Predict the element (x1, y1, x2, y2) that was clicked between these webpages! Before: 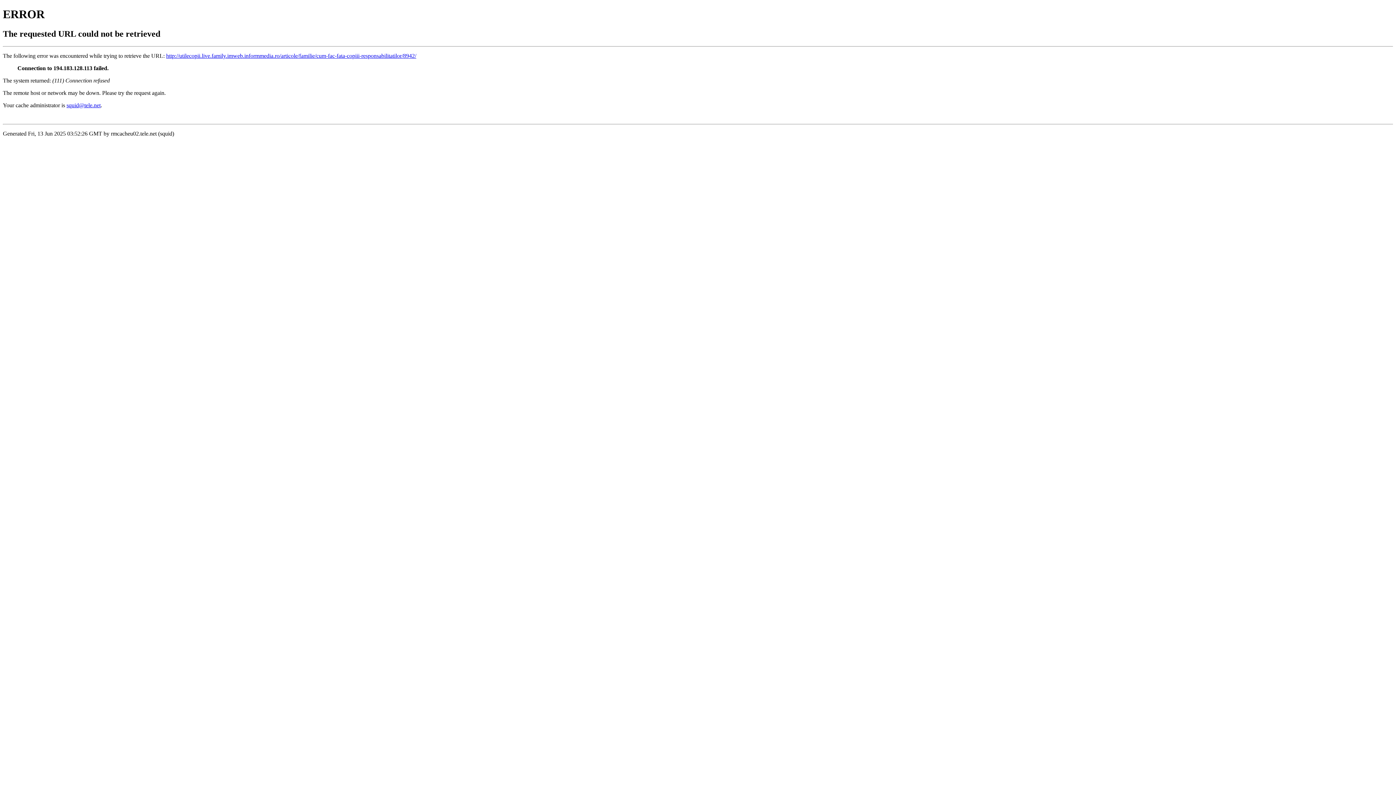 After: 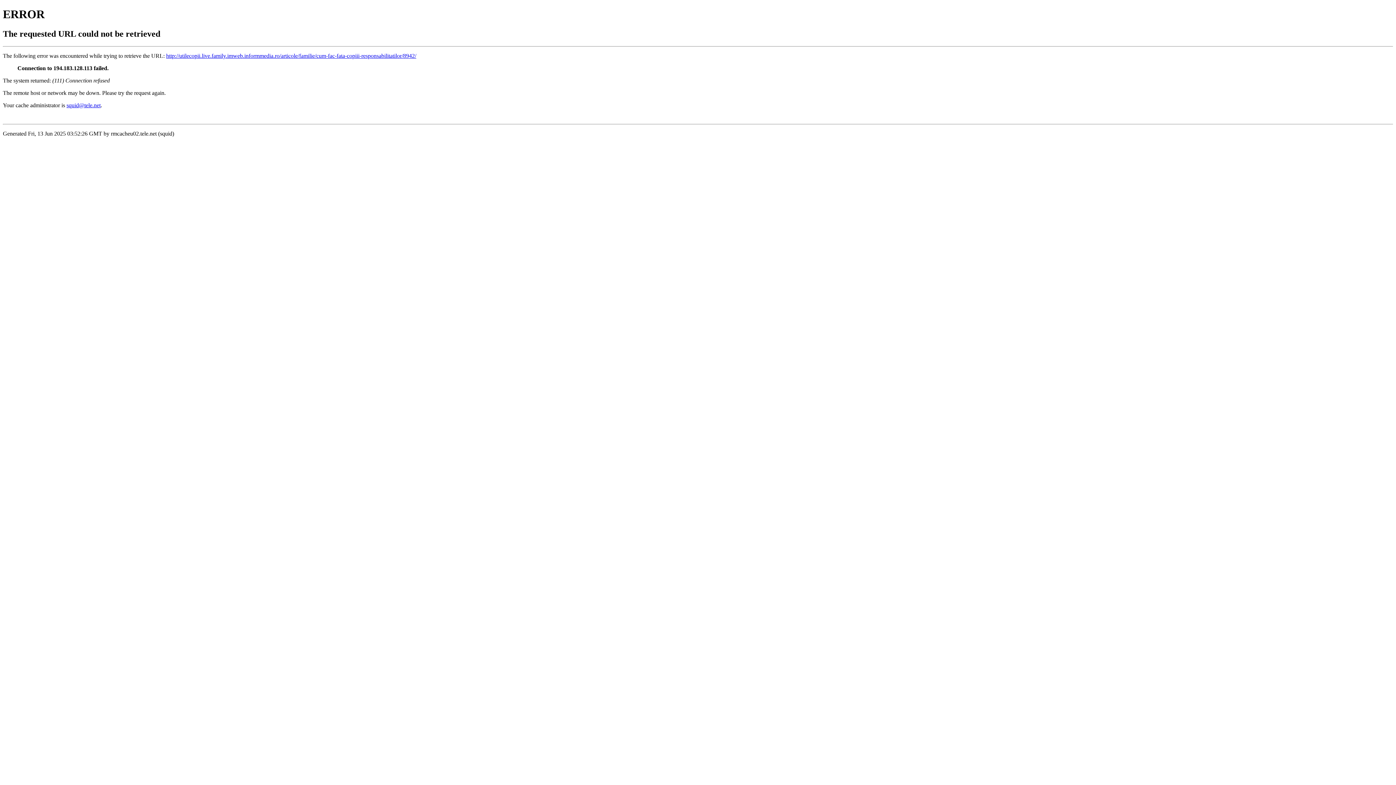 Action: label: squid@tele.net bbox: (66, 102, 100, 108)